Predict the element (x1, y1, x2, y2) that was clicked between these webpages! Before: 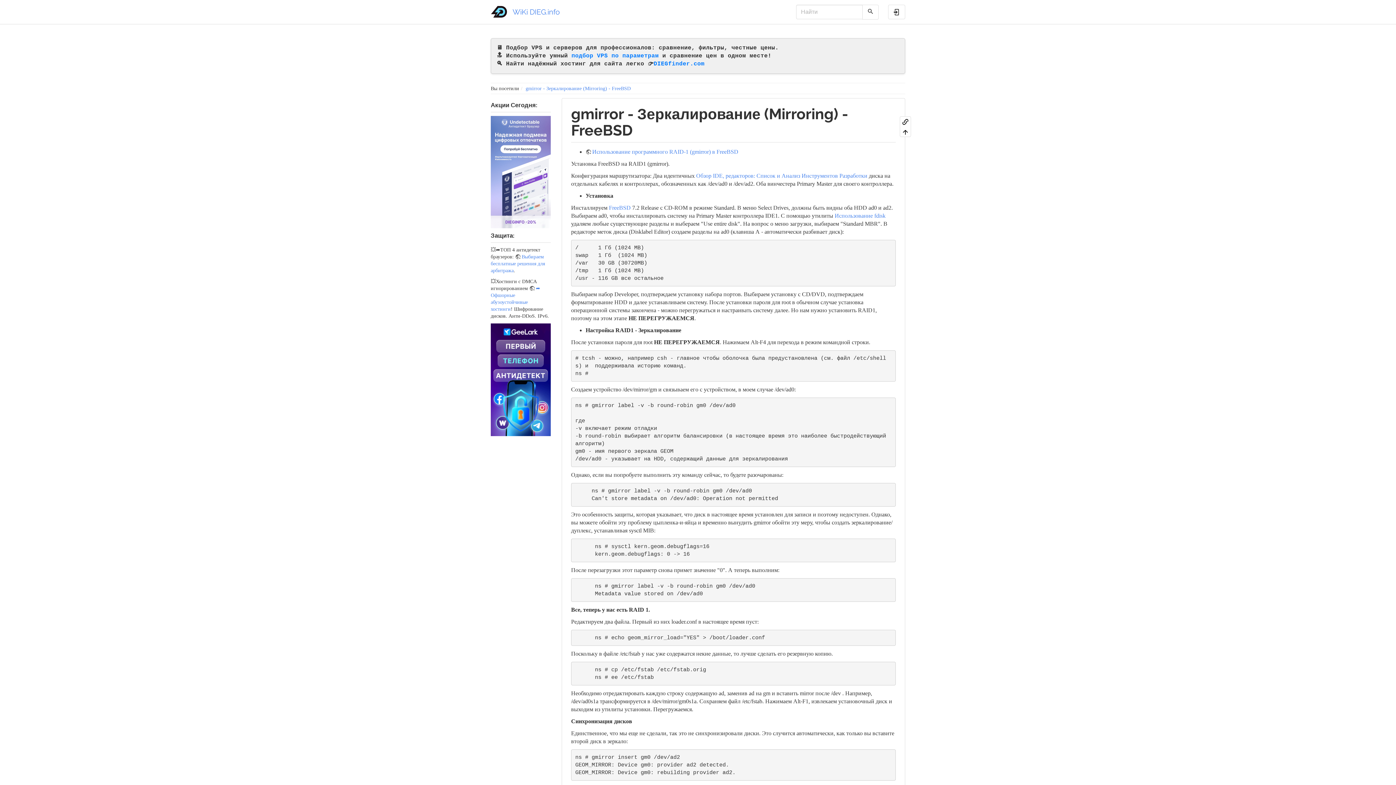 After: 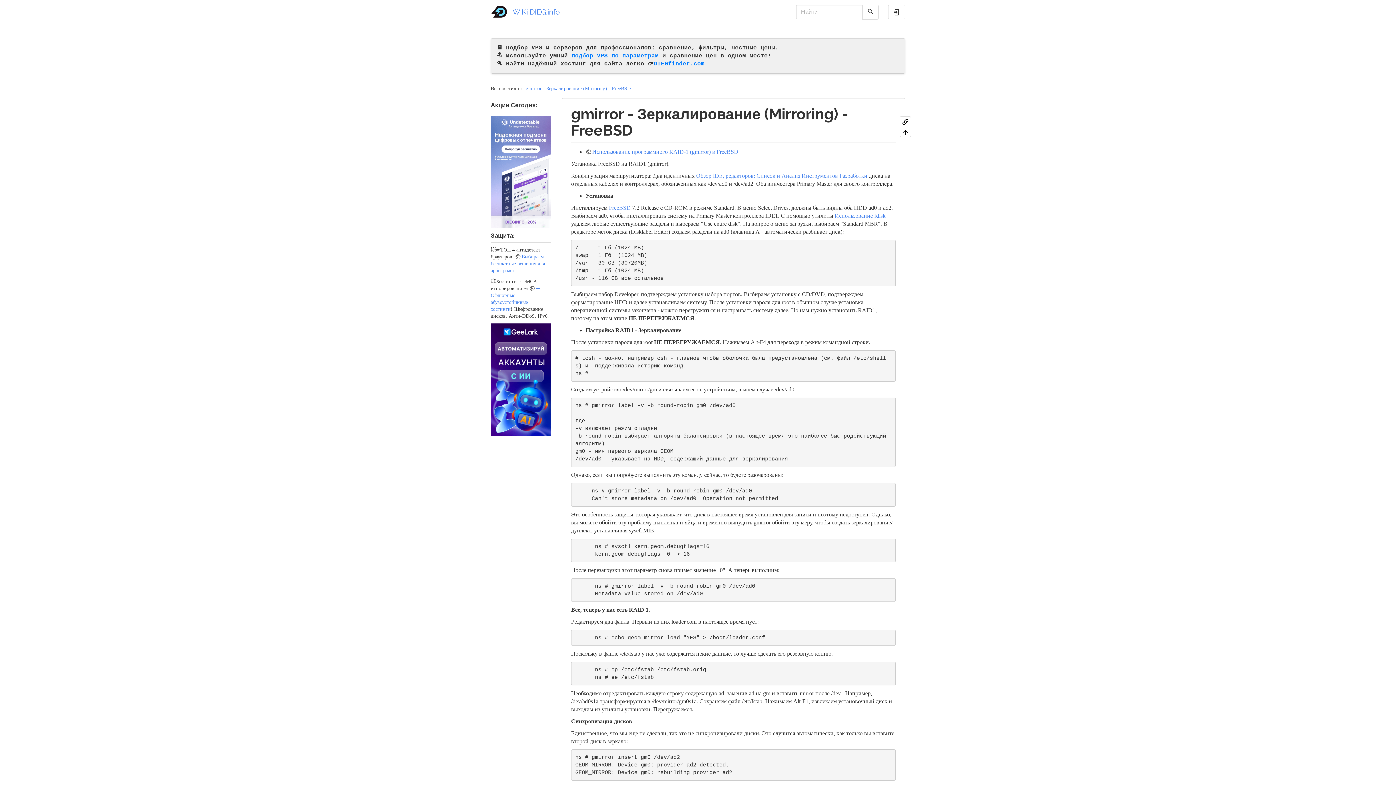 Action: bbox: (862, 4, 879, 19)